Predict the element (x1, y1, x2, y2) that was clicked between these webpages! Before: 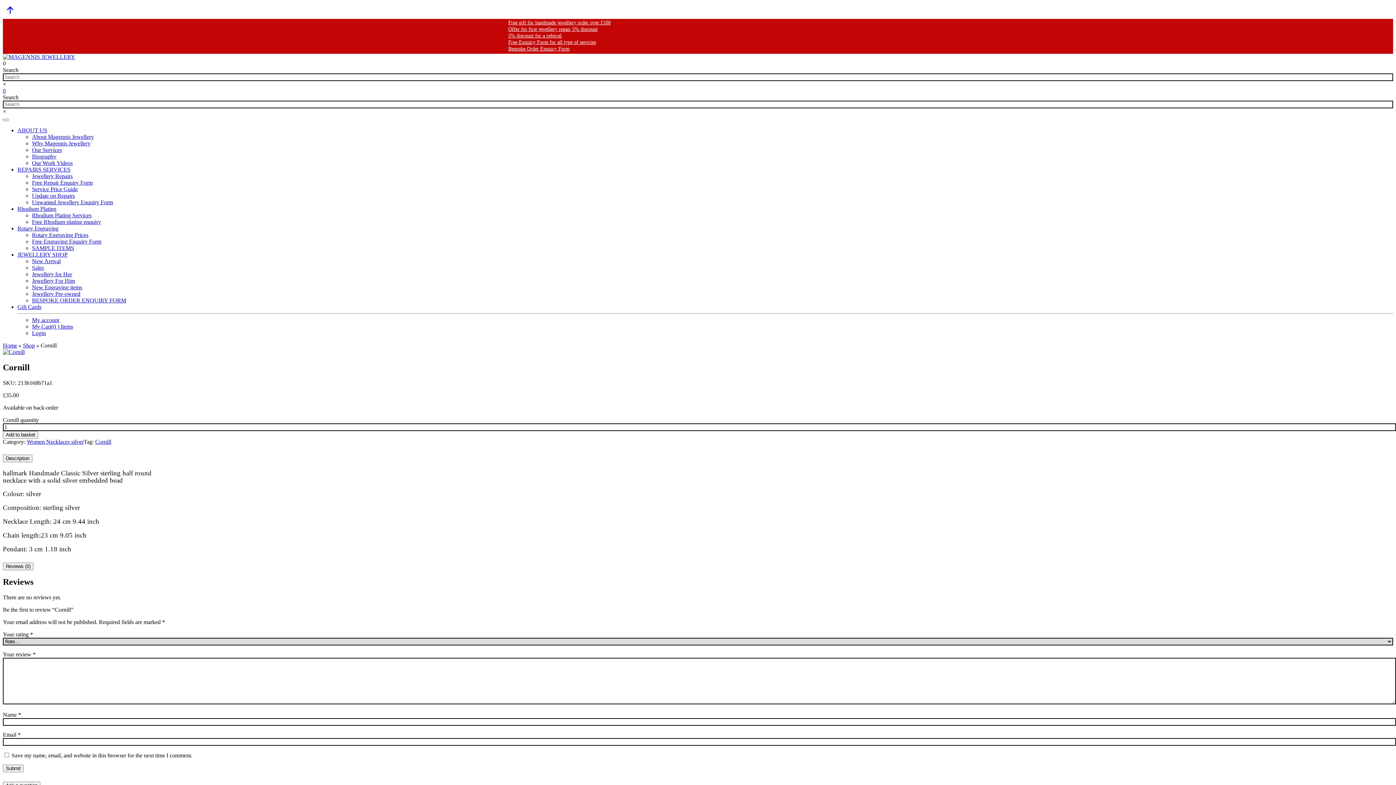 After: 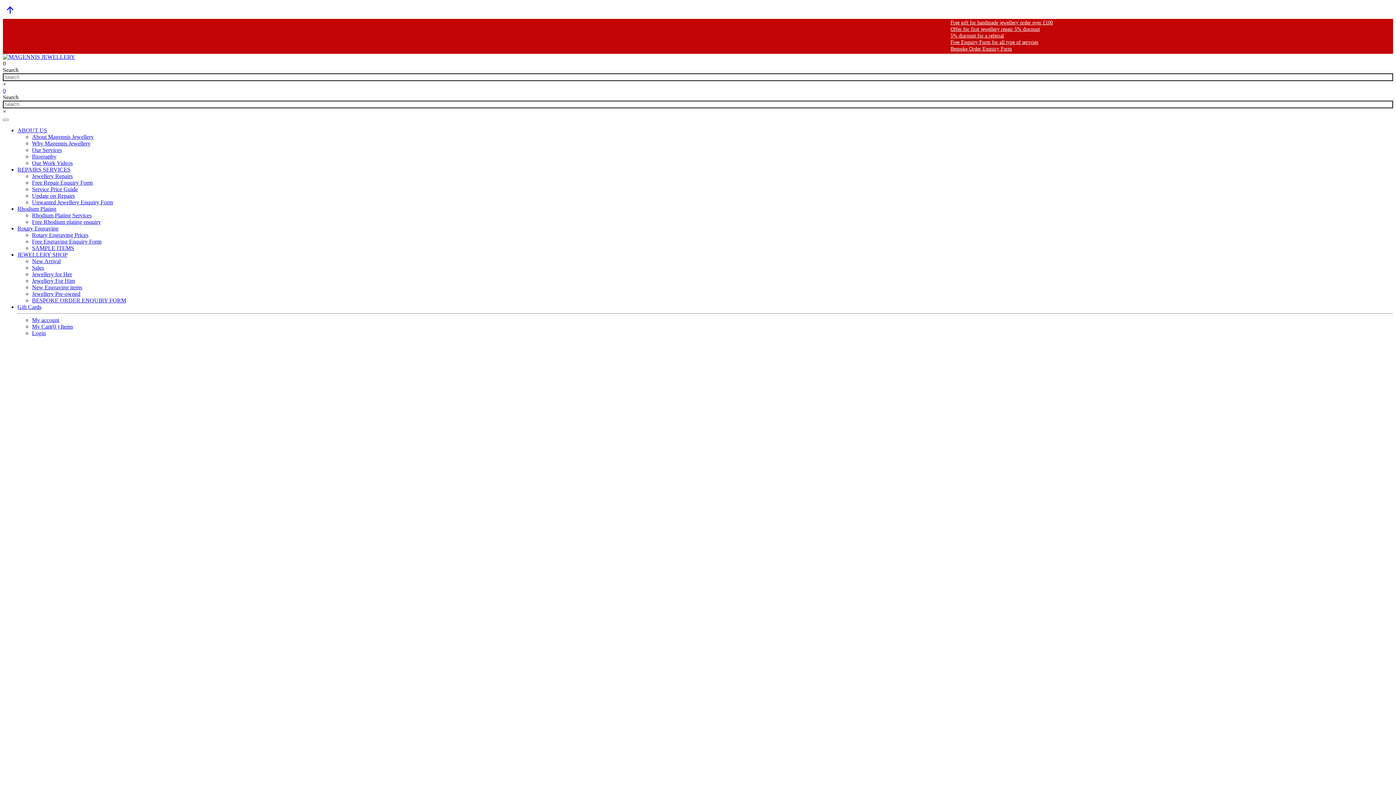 Action: label: Rotary Engraving Prices bbox: (32, 232, 88, 238)